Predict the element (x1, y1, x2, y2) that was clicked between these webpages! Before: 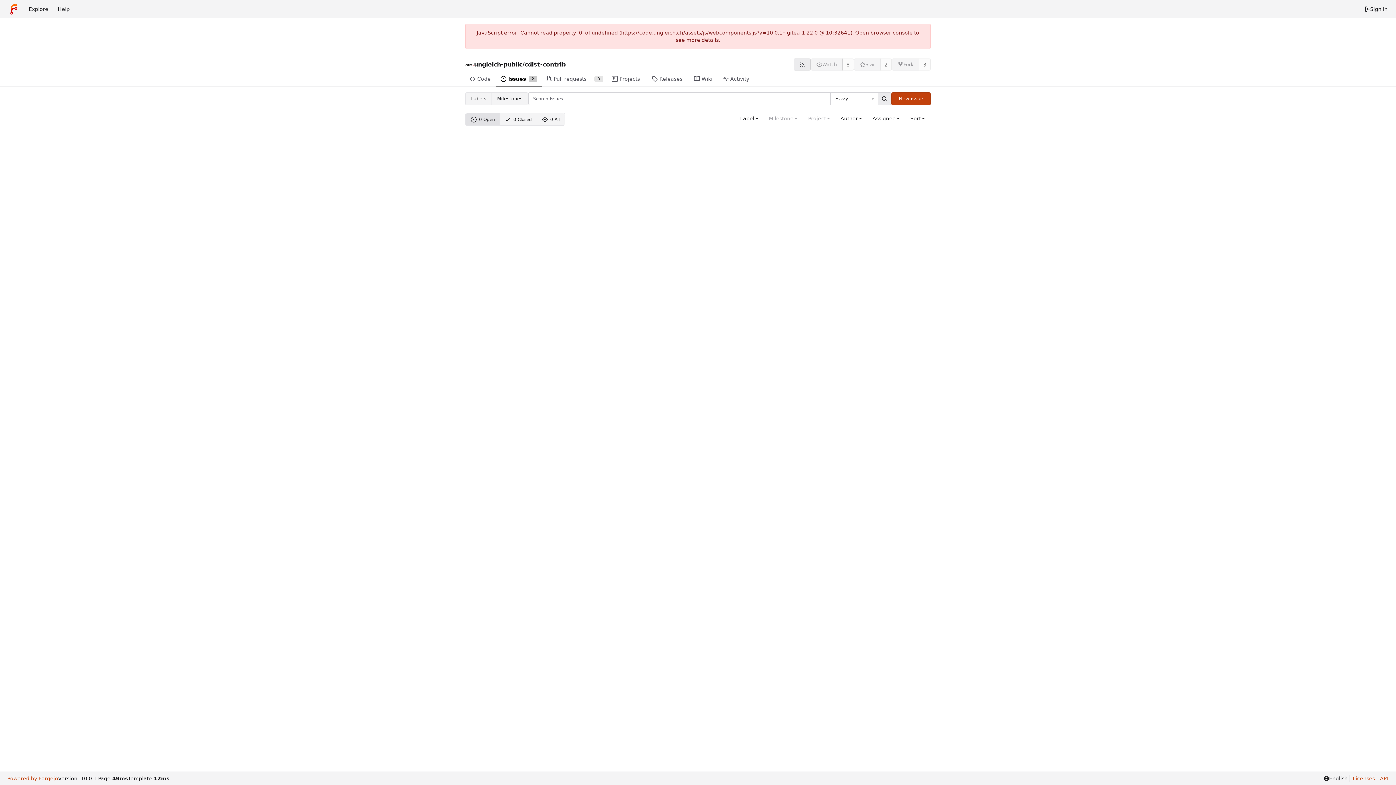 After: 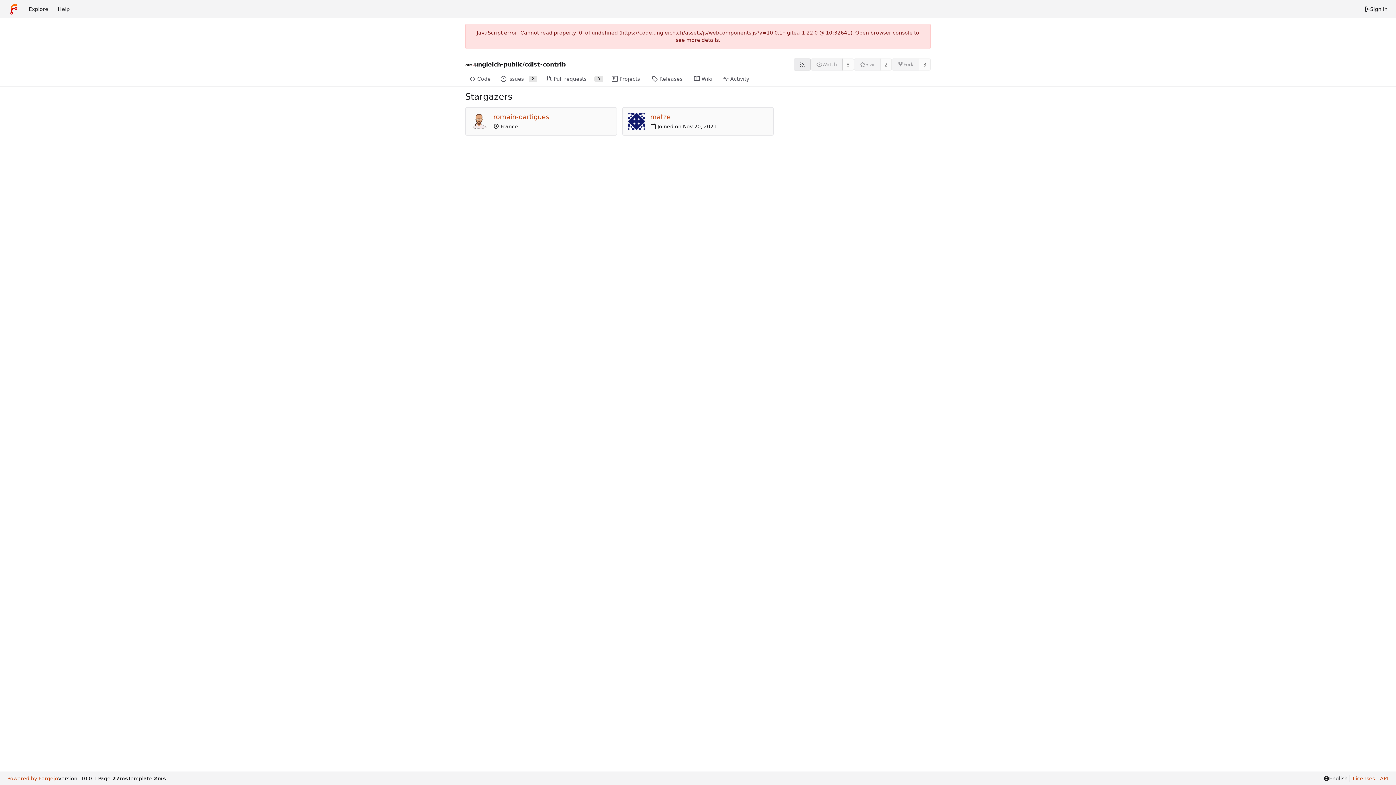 Action: label: 2 bbox: (880, 58, 892, 70)